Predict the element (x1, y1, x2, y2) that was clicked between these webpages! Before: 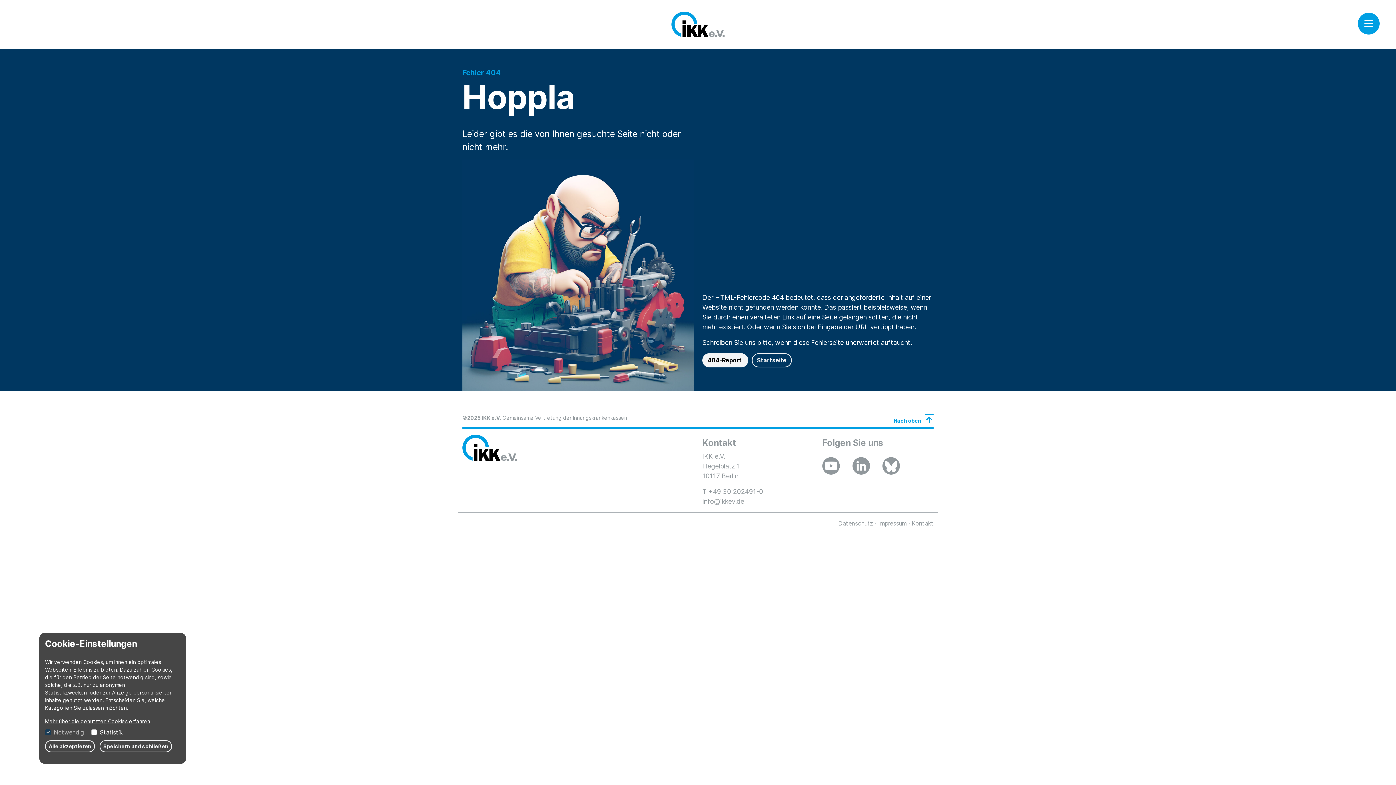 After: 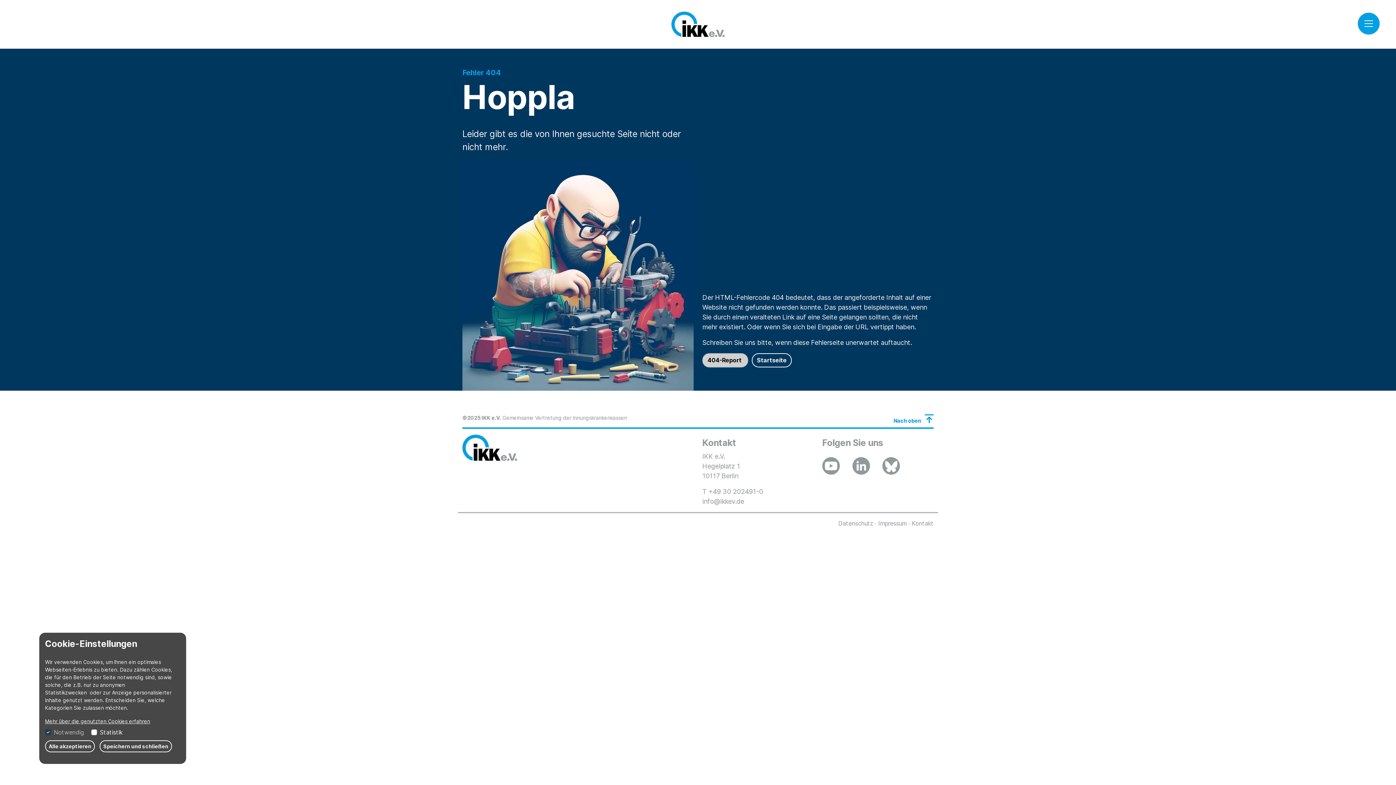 Action: label: 404-Report  bbox: (702, 353, 748, 367)